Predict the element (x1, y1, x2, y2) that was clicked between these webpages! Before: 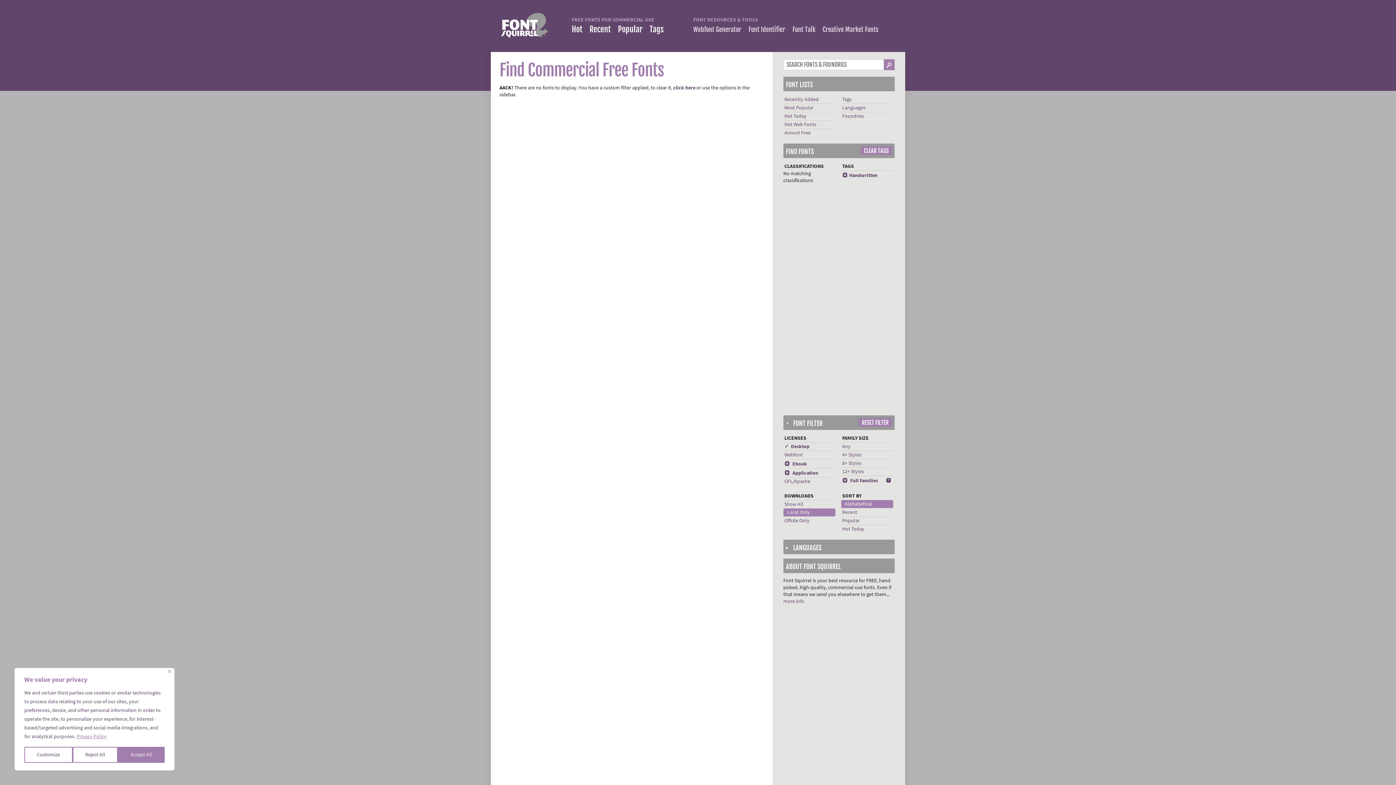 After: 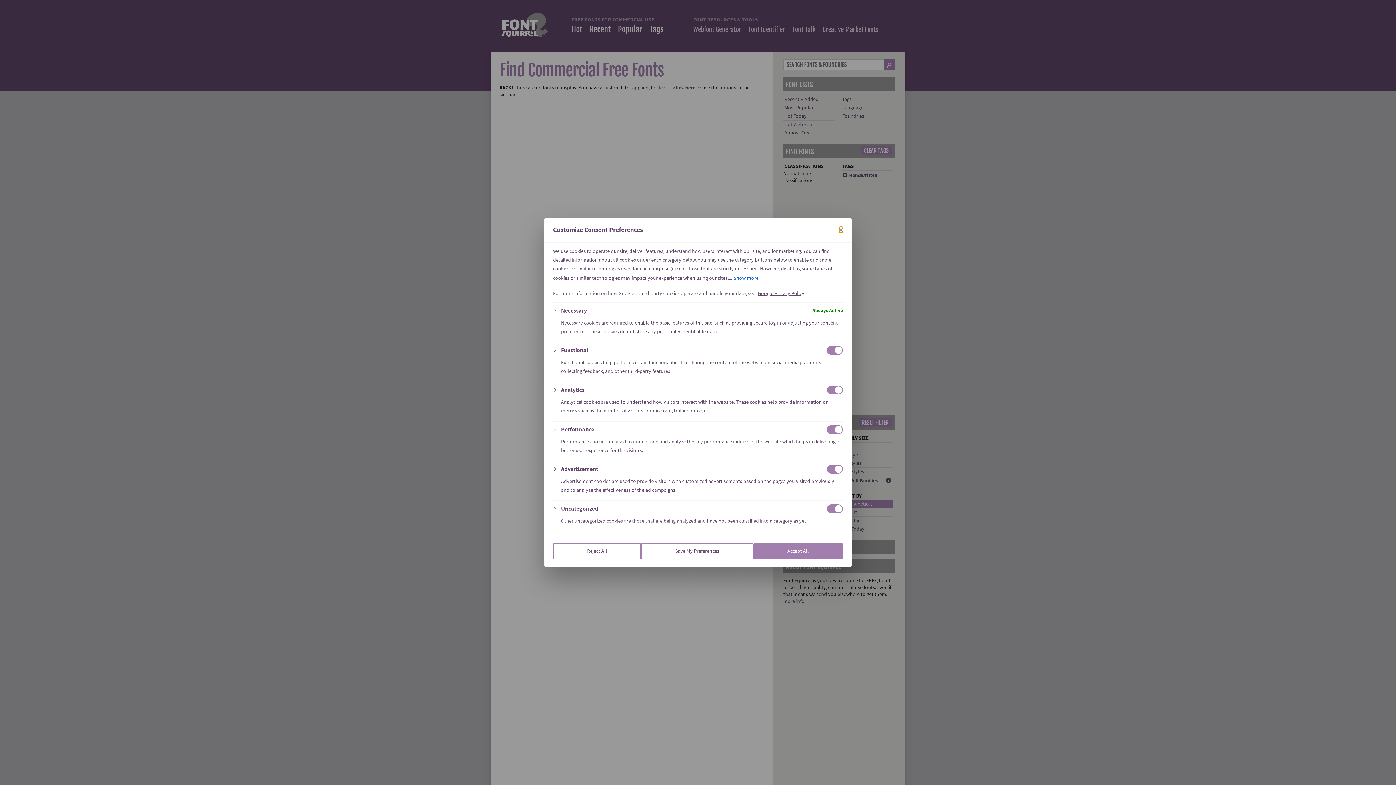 Action: bbox: (24, 768, 72, 784) label: Customize